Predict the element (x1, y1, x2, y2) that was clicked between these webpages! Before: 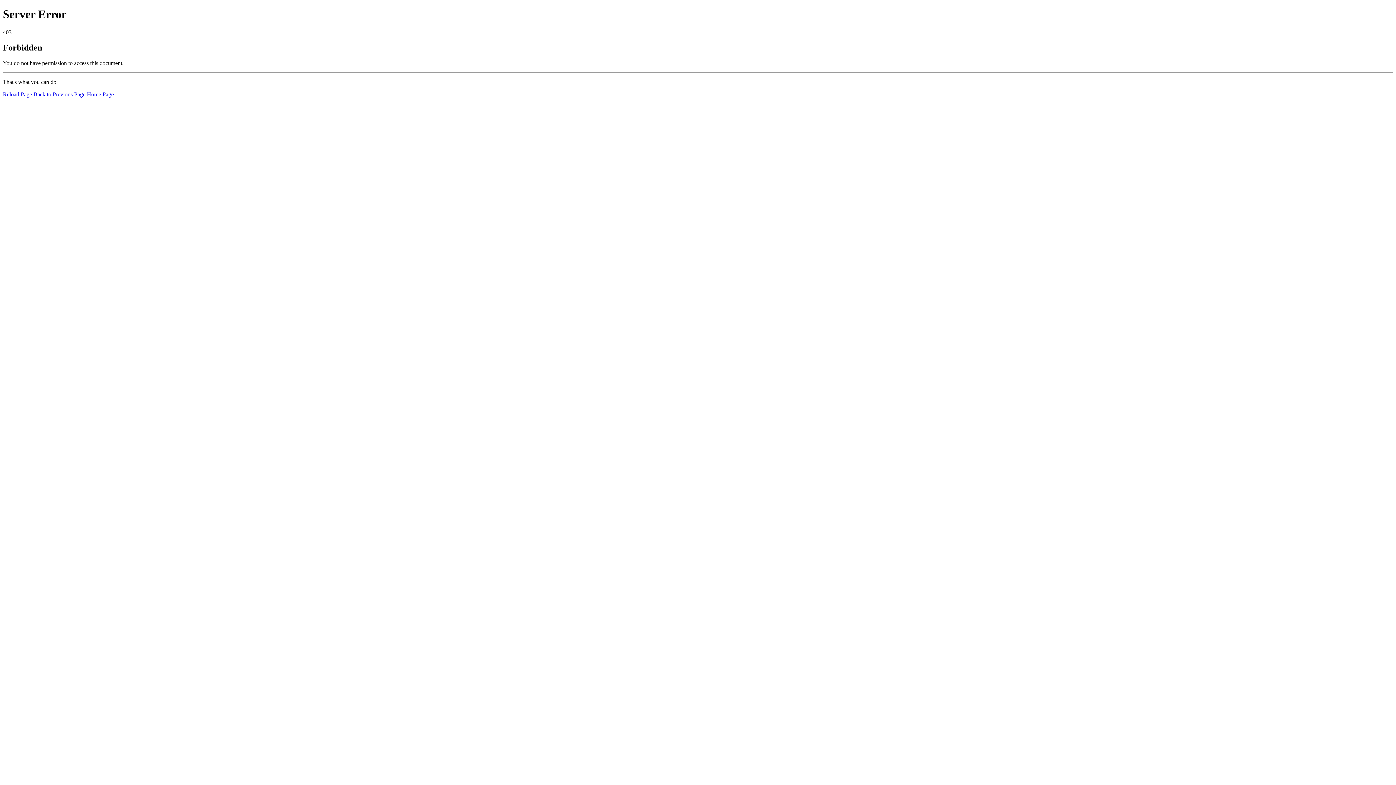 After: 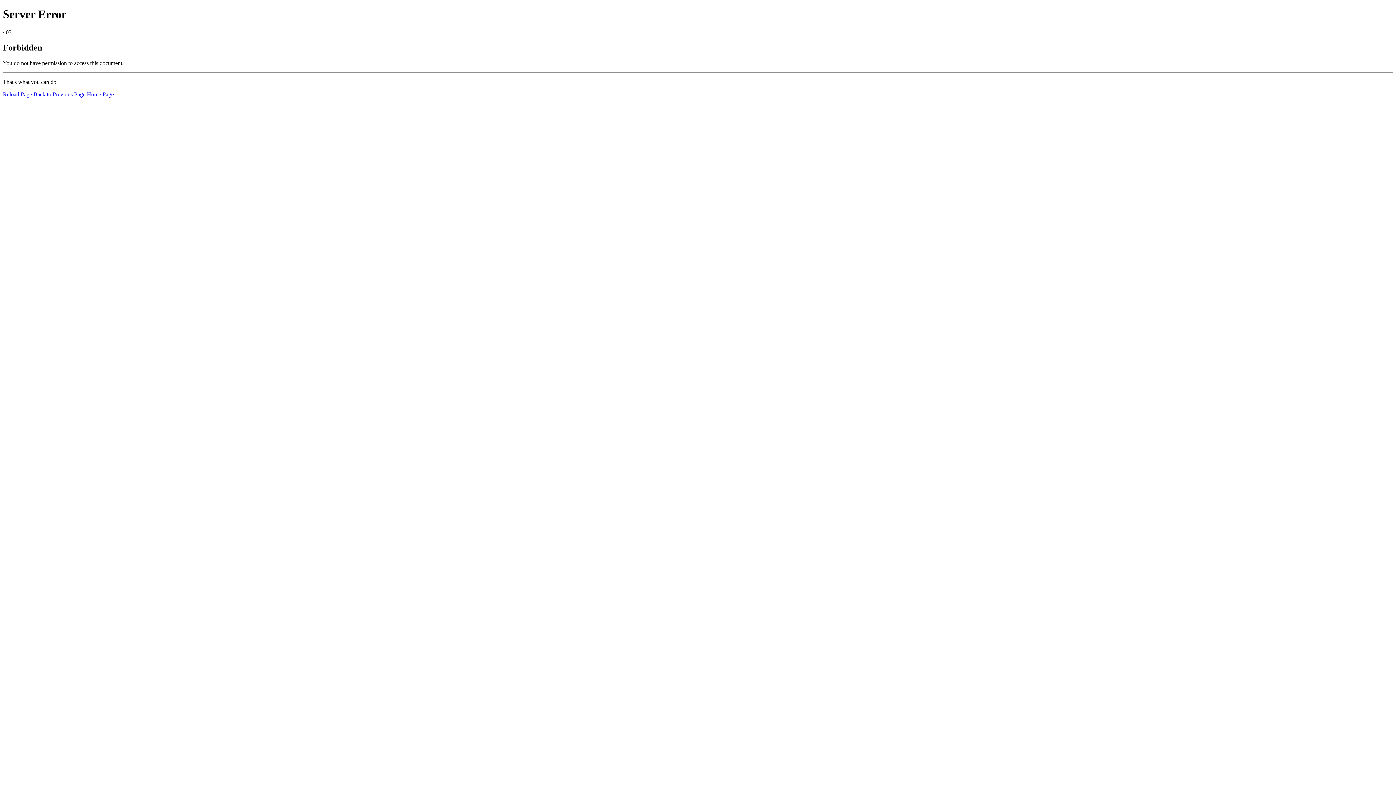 Action: label: Home Page bbox: (86, 91, 113, 97)